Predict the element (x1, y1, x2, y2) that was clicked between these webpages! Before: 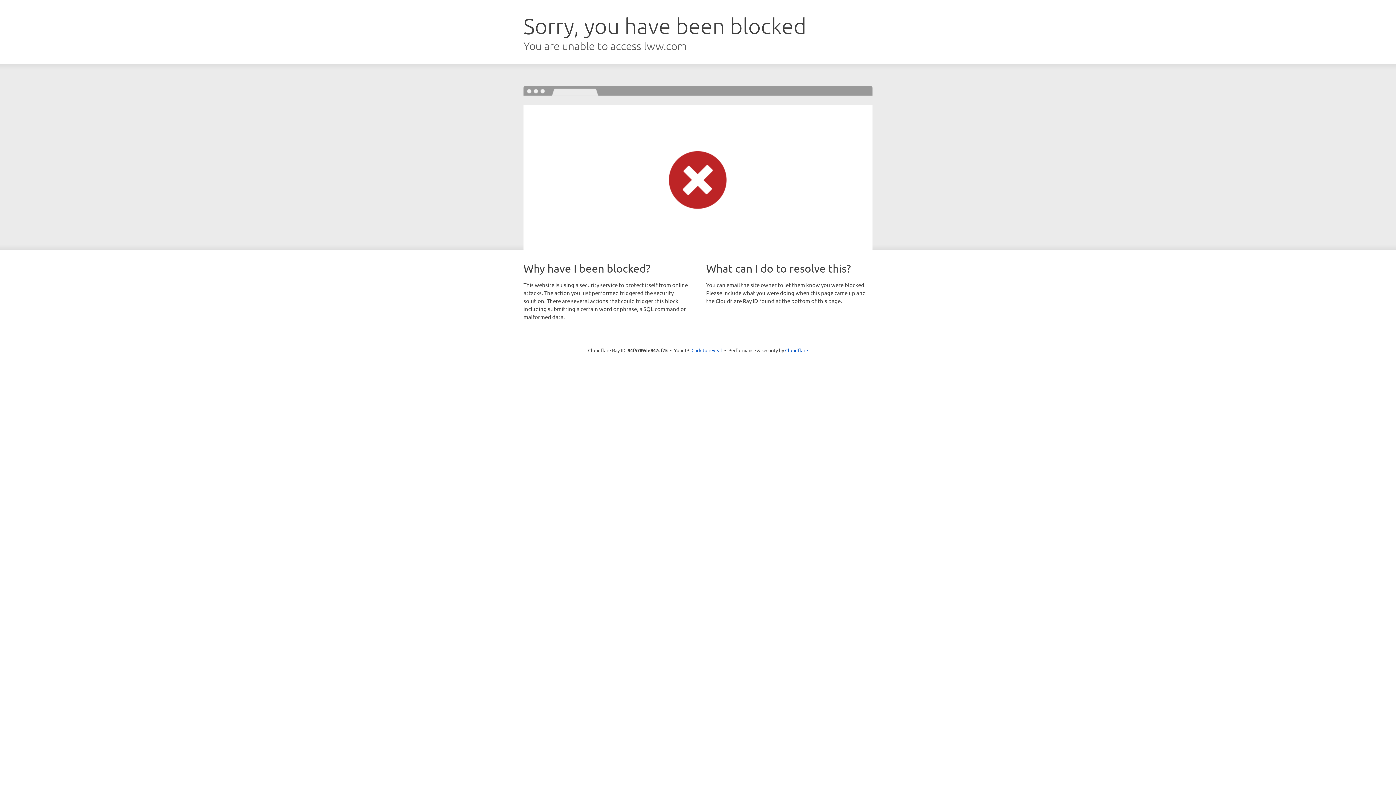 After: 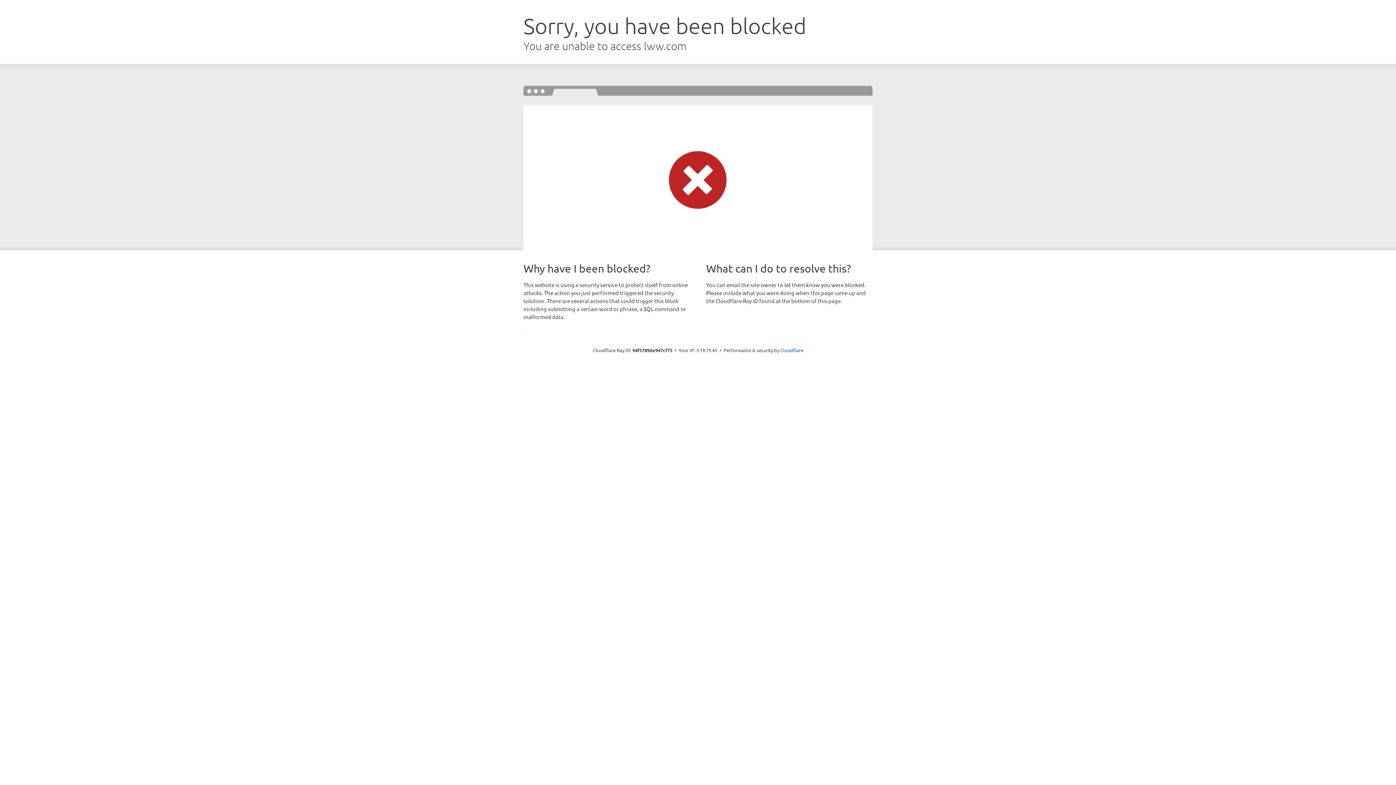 Action: label: Click to reveal bbox: (691, 346, 722, 353)